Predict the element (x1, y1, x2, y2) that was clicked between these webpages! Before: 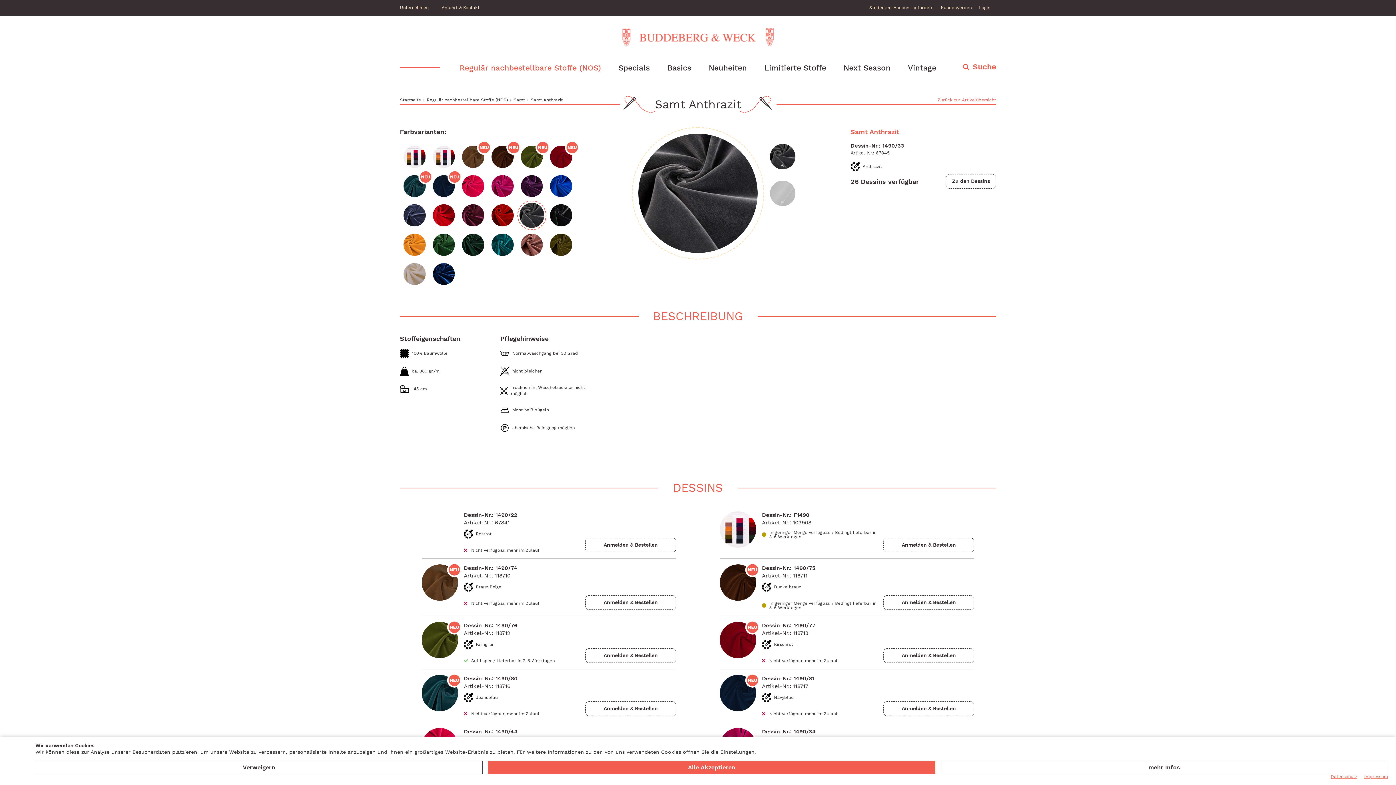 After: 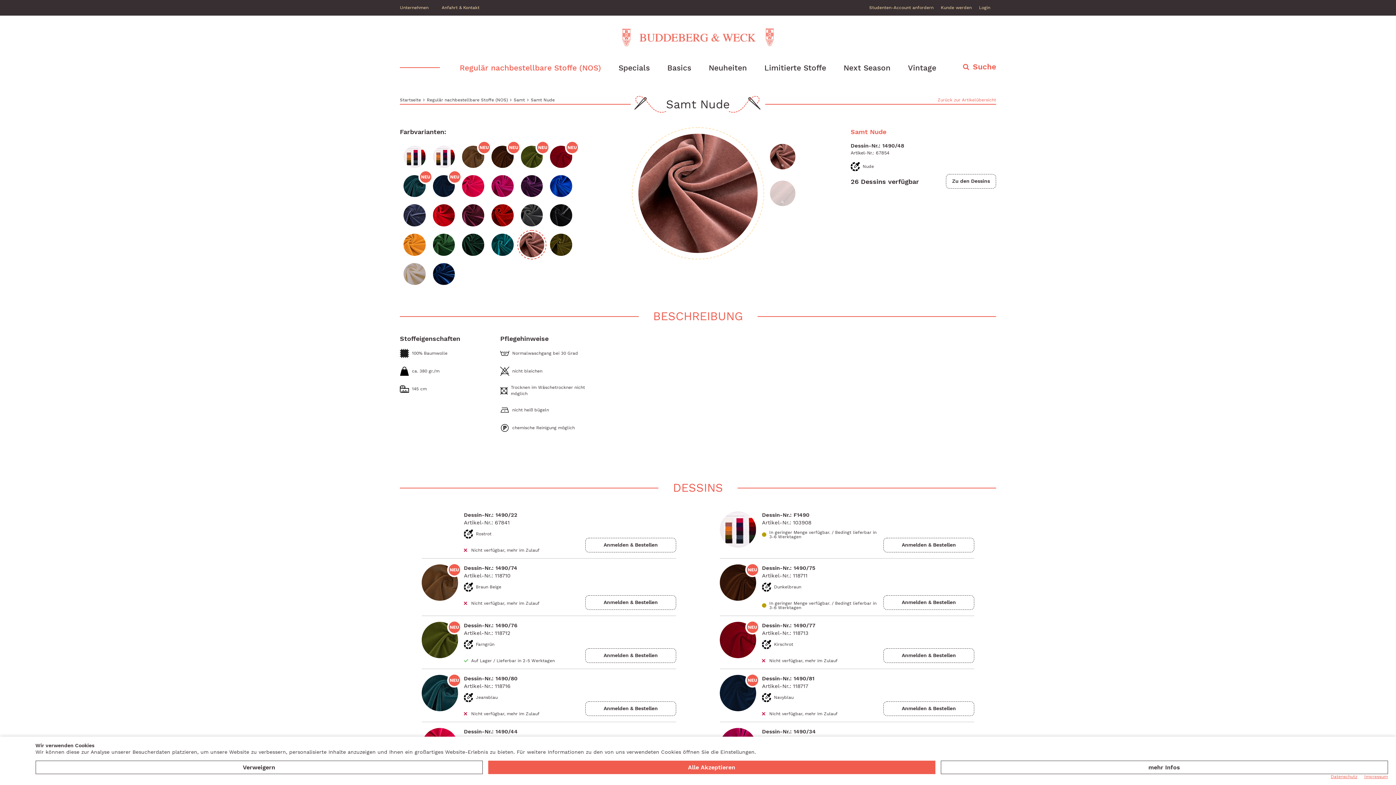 Action: bbox: (520, 233, 543, 255)